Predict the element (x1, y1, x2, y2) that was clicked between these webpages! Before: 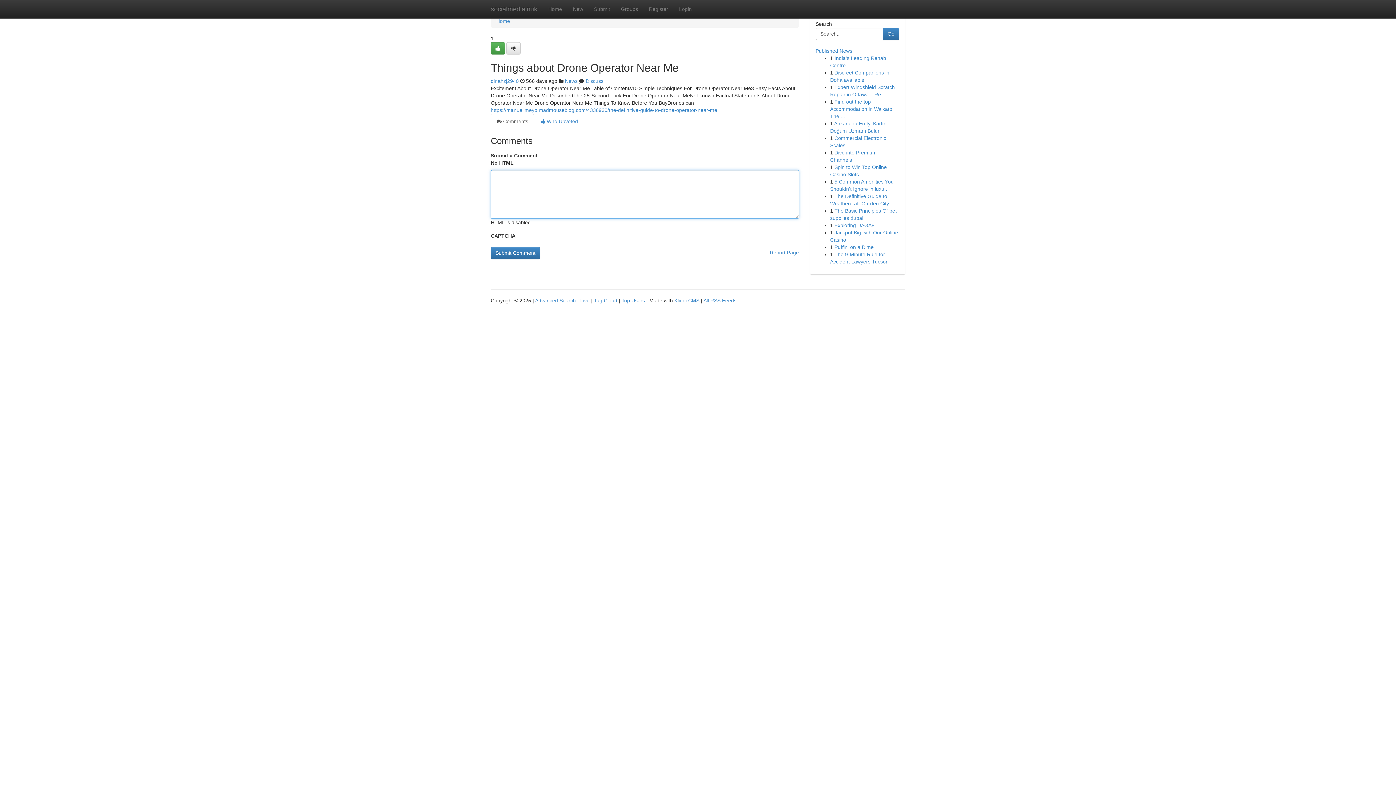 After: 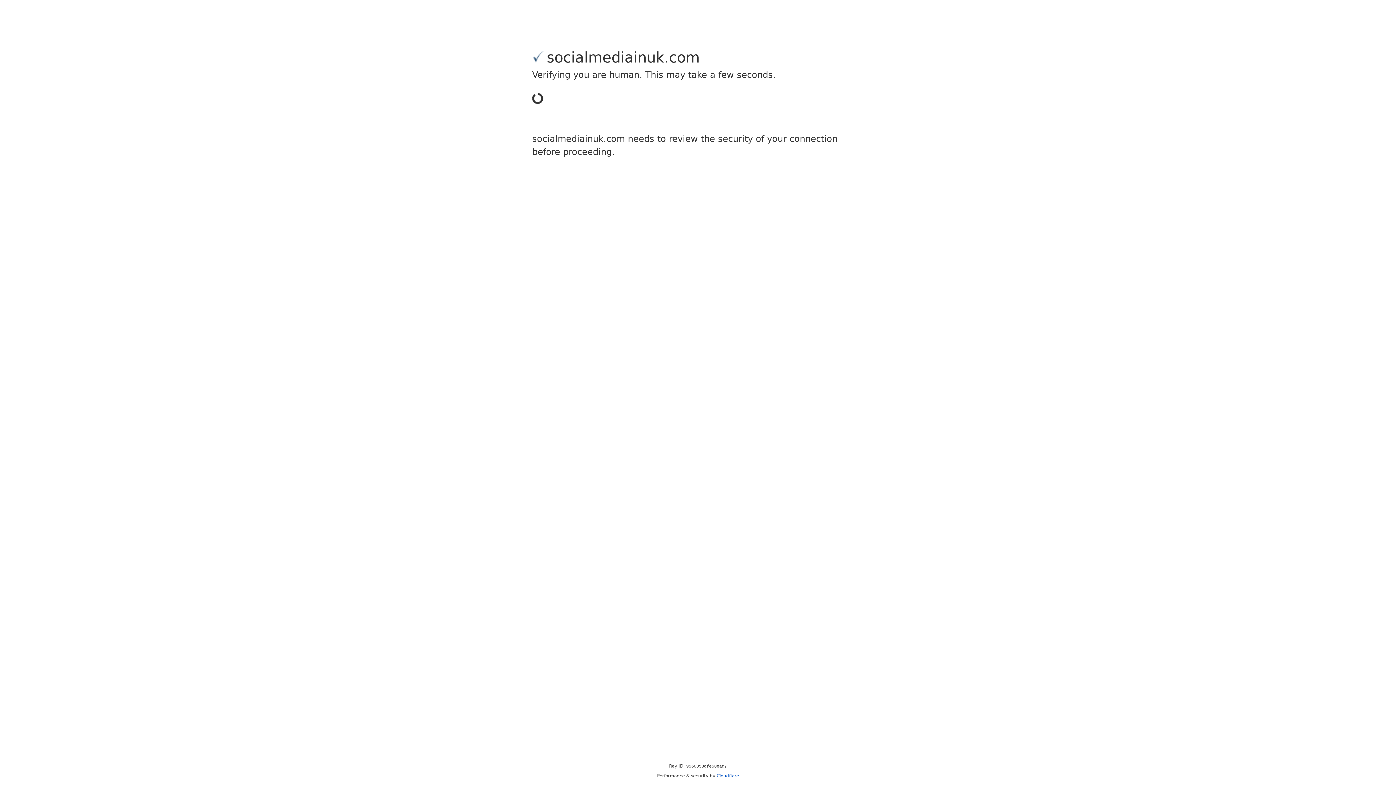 Action: bbox: (506, 42, 520, 54)